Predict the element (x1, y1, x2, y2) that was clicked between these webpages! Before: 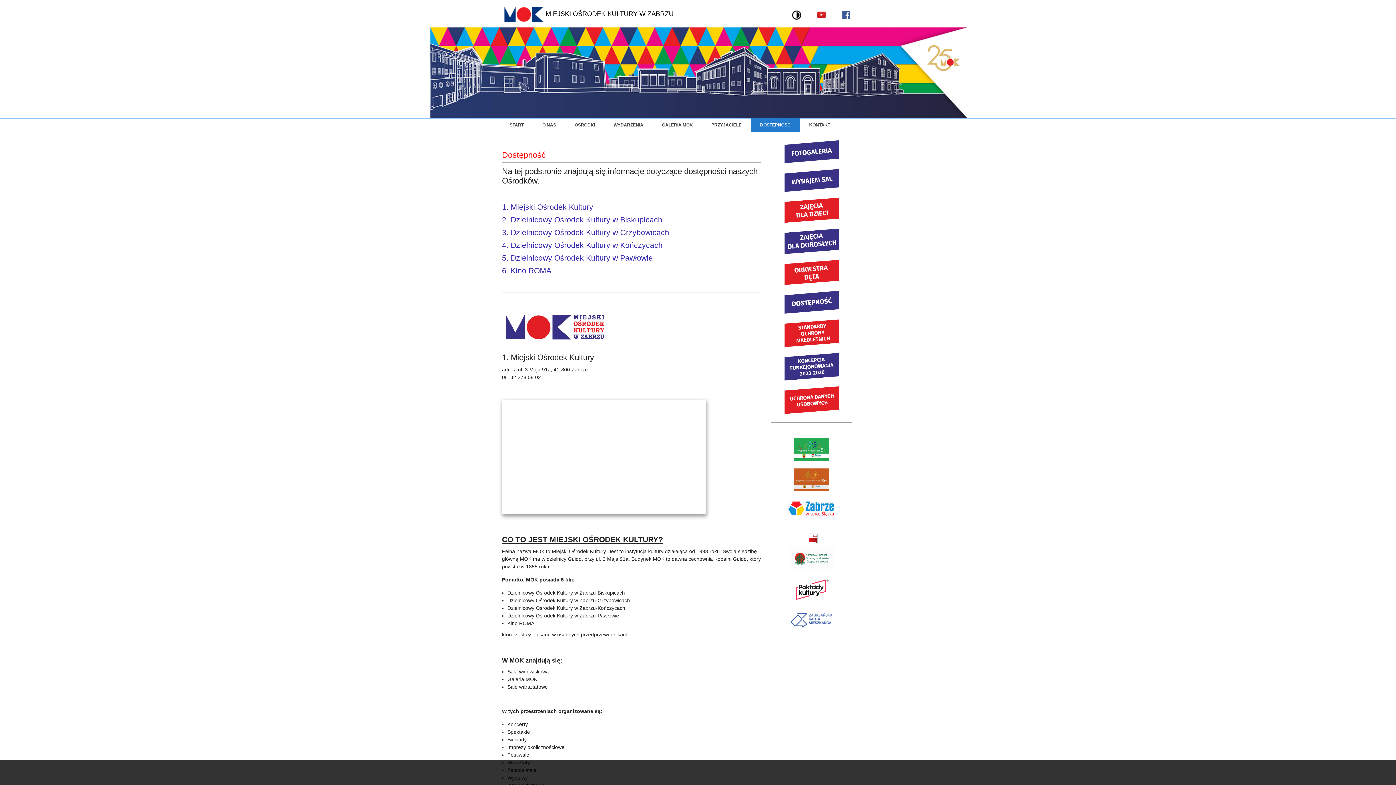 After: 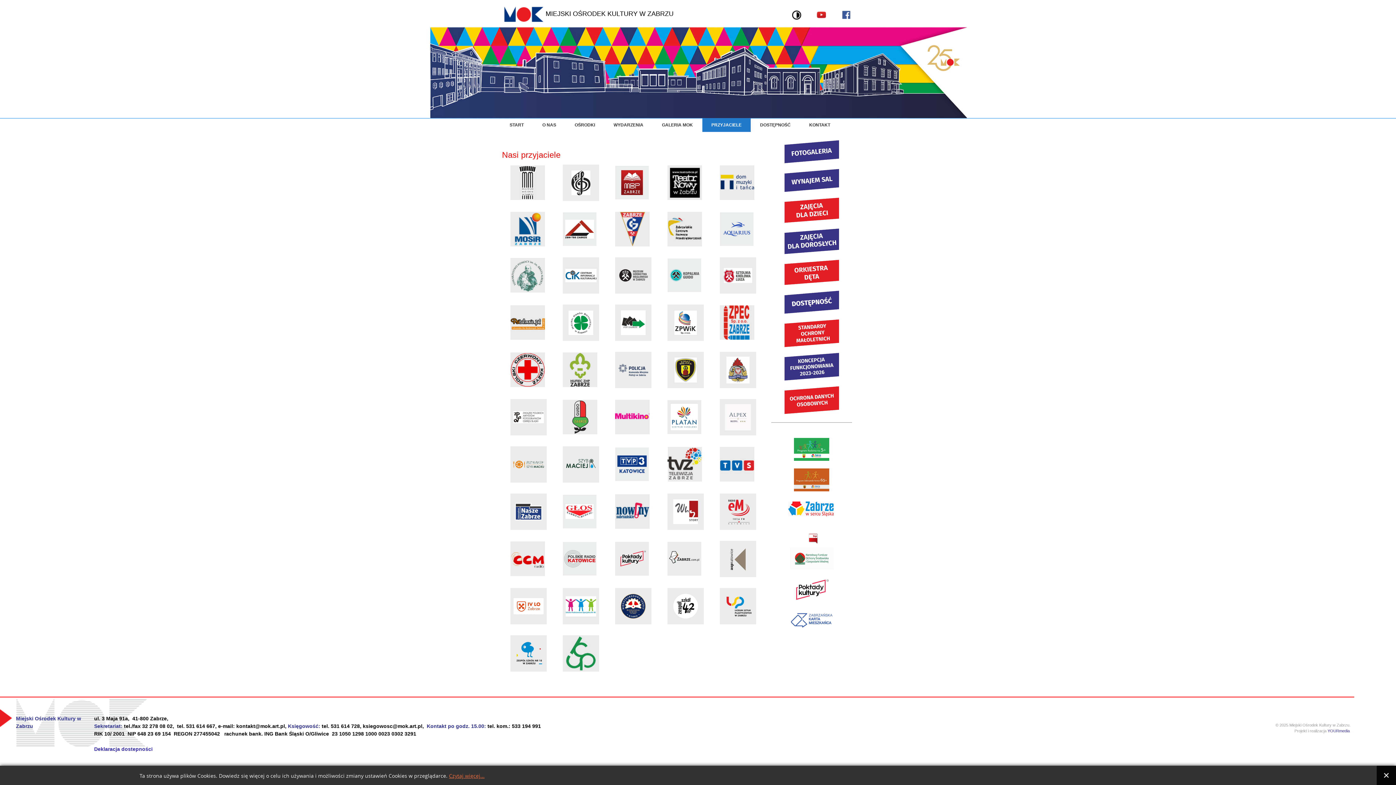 Action: label: PRZYJACIELE bbox: (702, 118, 750, 132)